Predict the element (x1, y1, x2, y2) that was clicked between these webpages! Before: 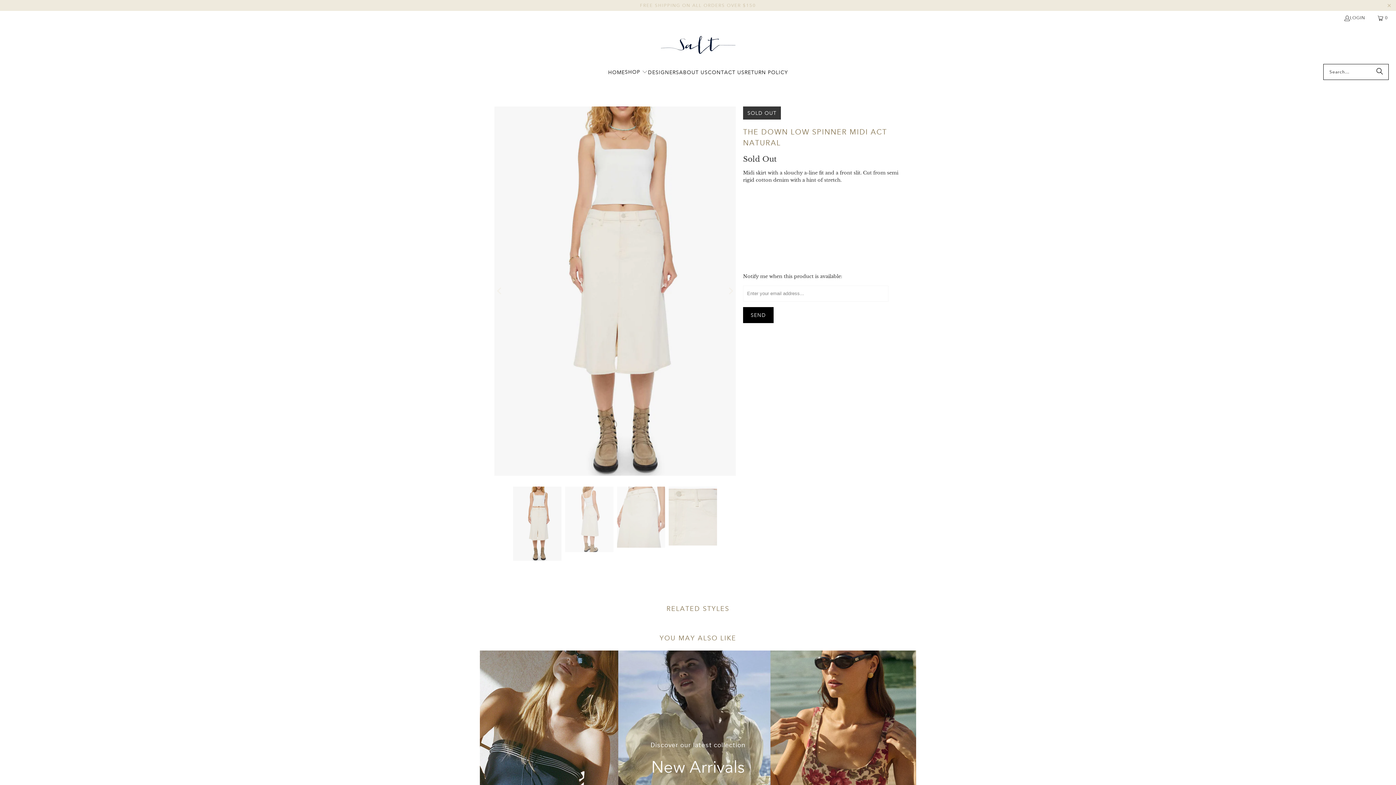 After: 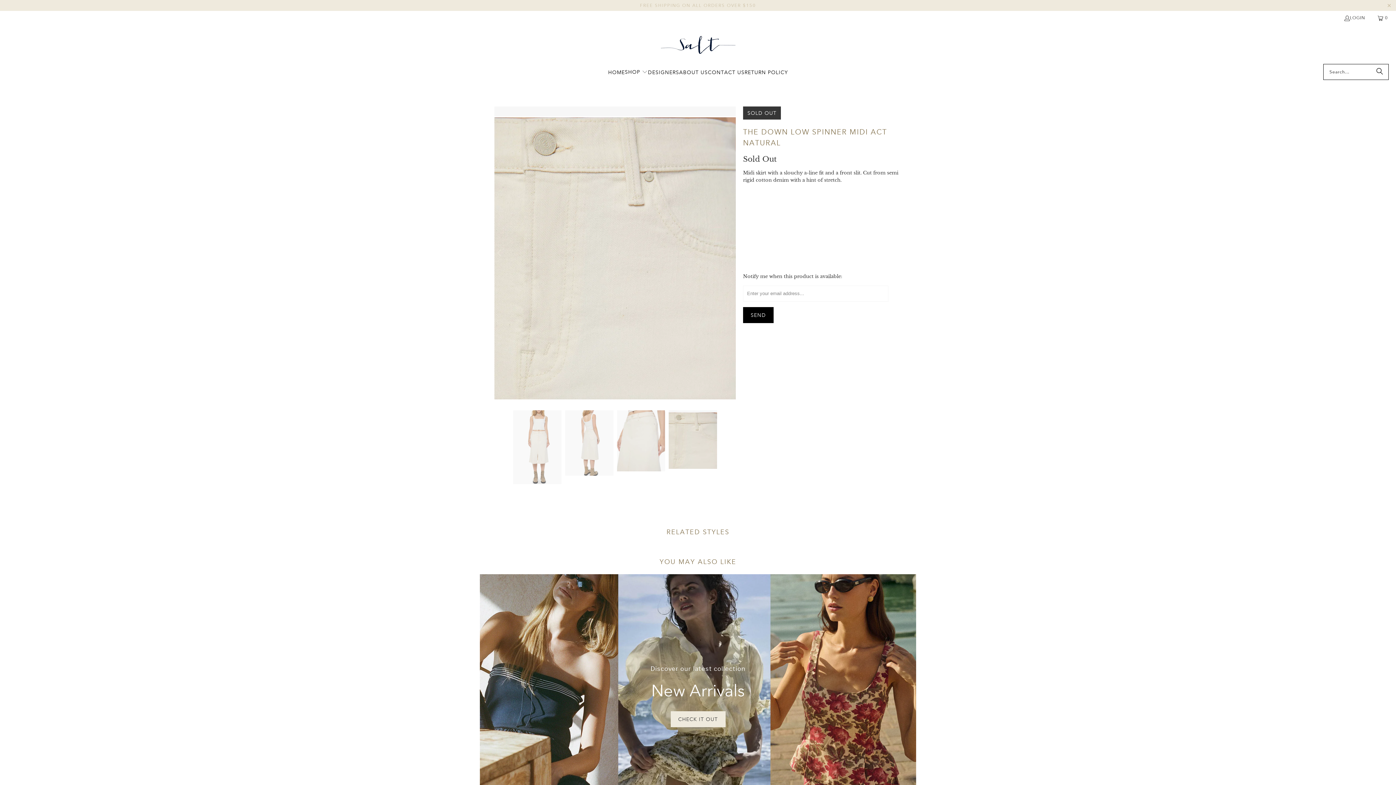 Action: label: Previous bbox: (494, 106, 505, 476)